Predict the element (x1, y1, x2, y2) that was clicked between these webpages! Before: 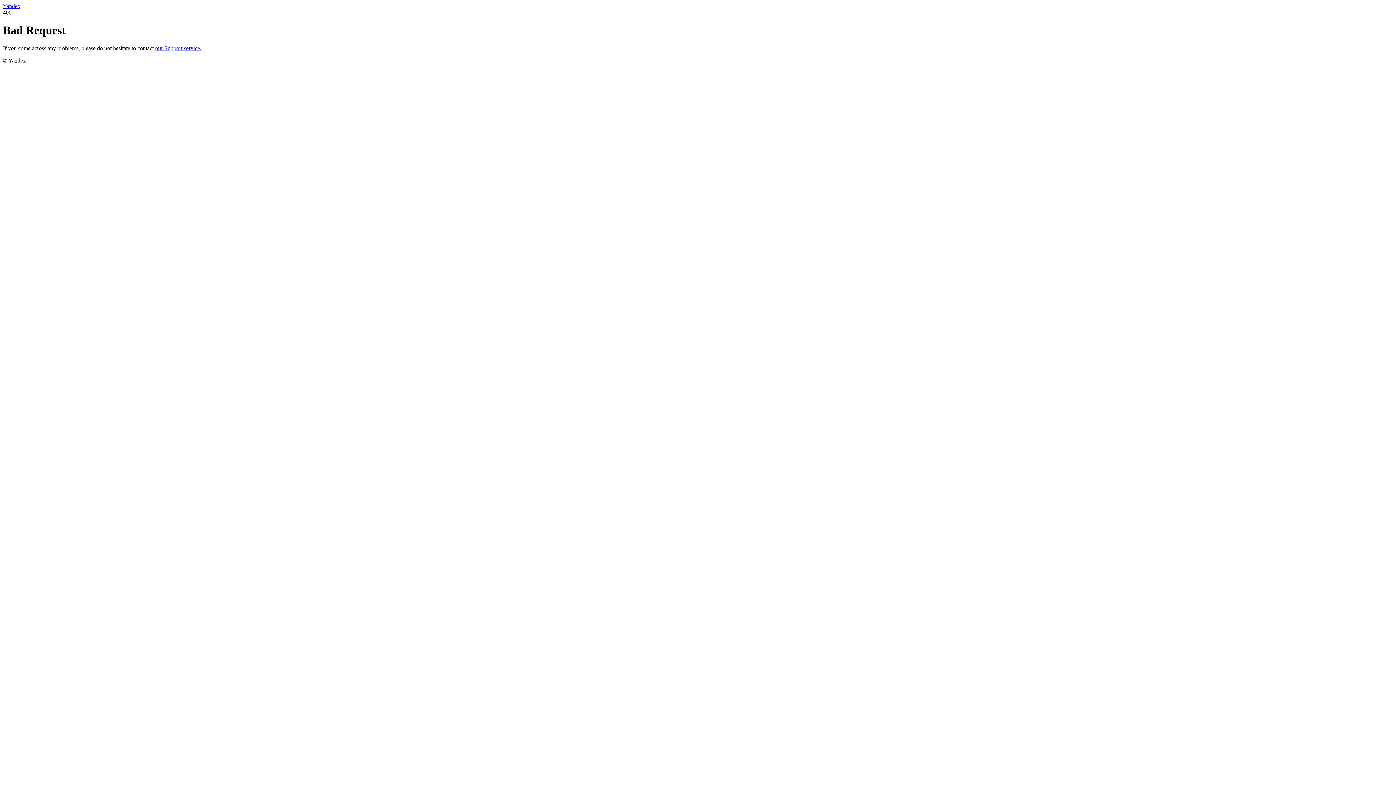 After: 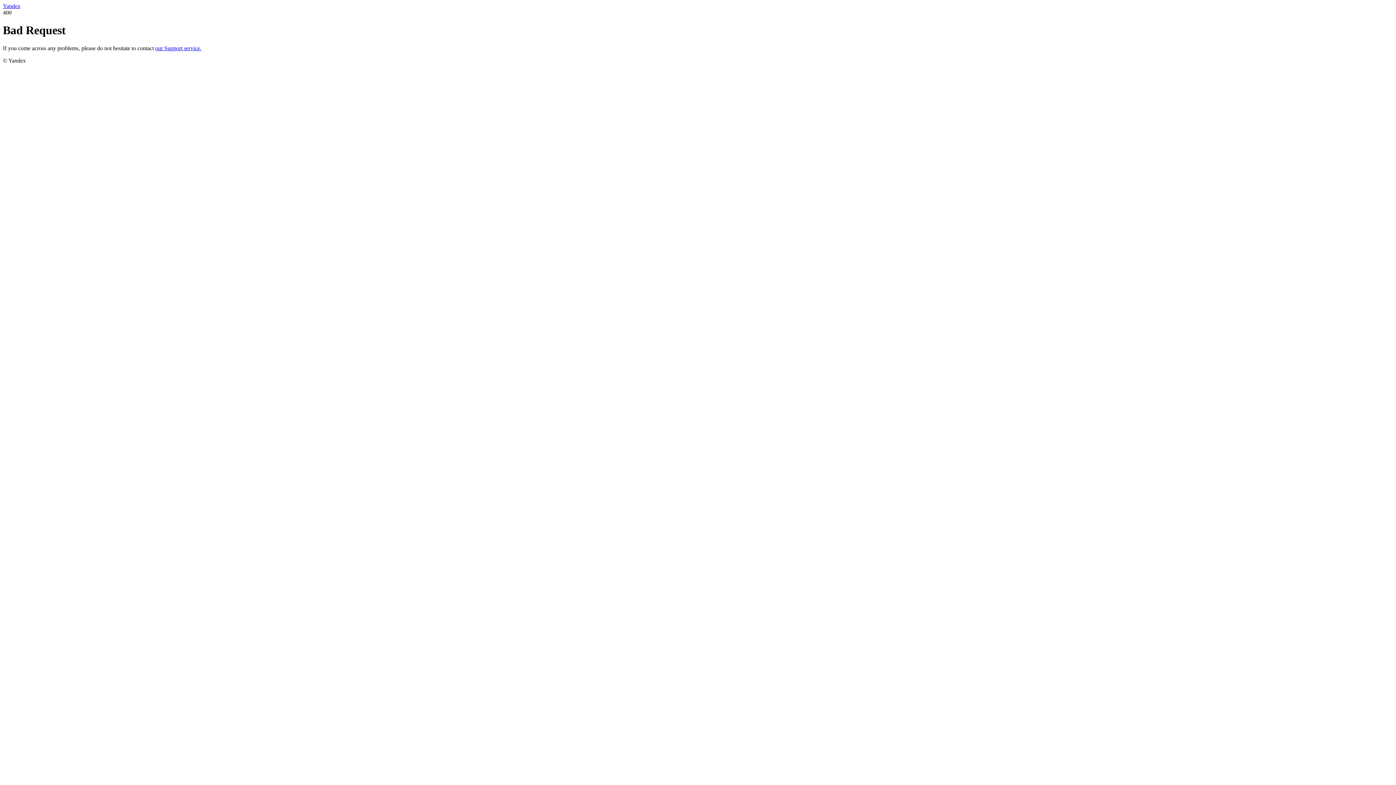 Action: label: Yandex bbox: (2, 2, 20, 9)